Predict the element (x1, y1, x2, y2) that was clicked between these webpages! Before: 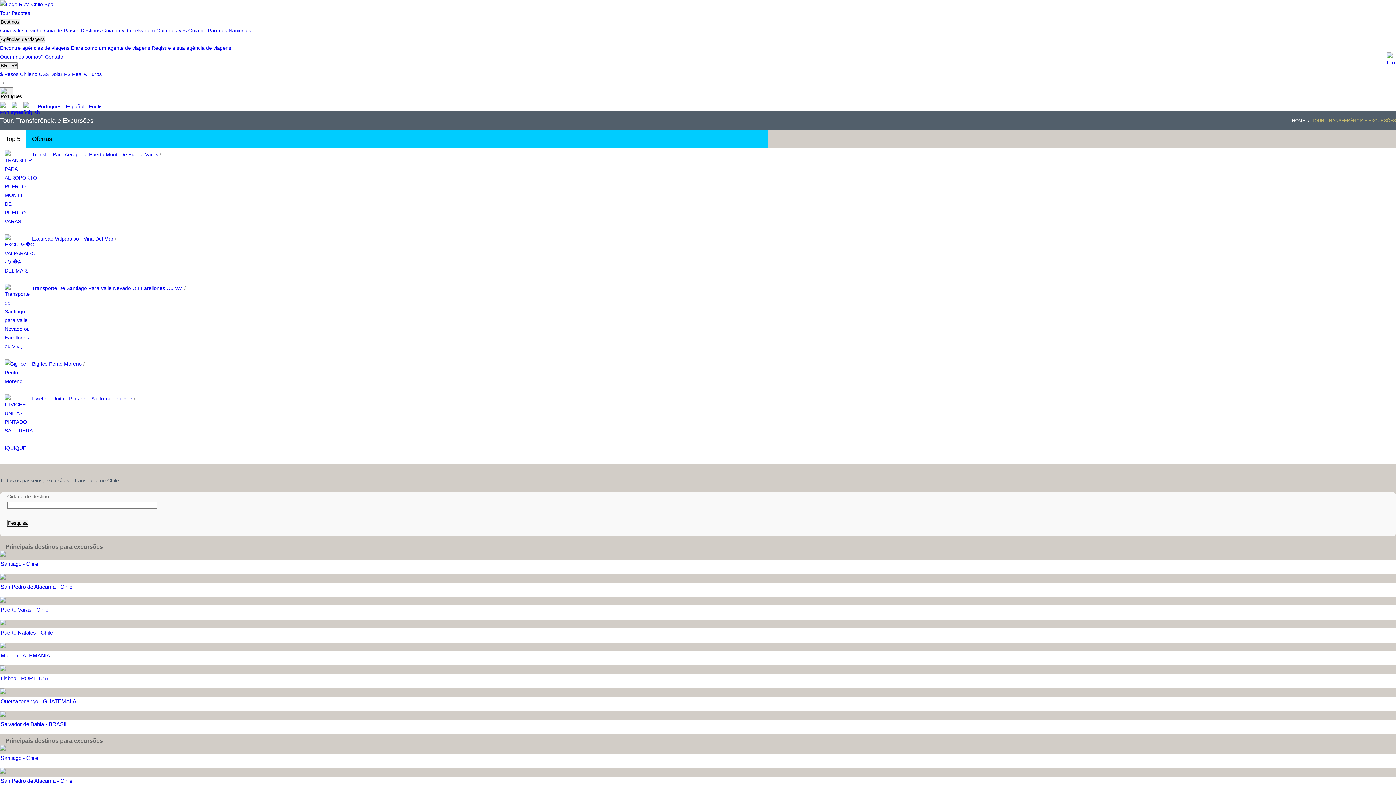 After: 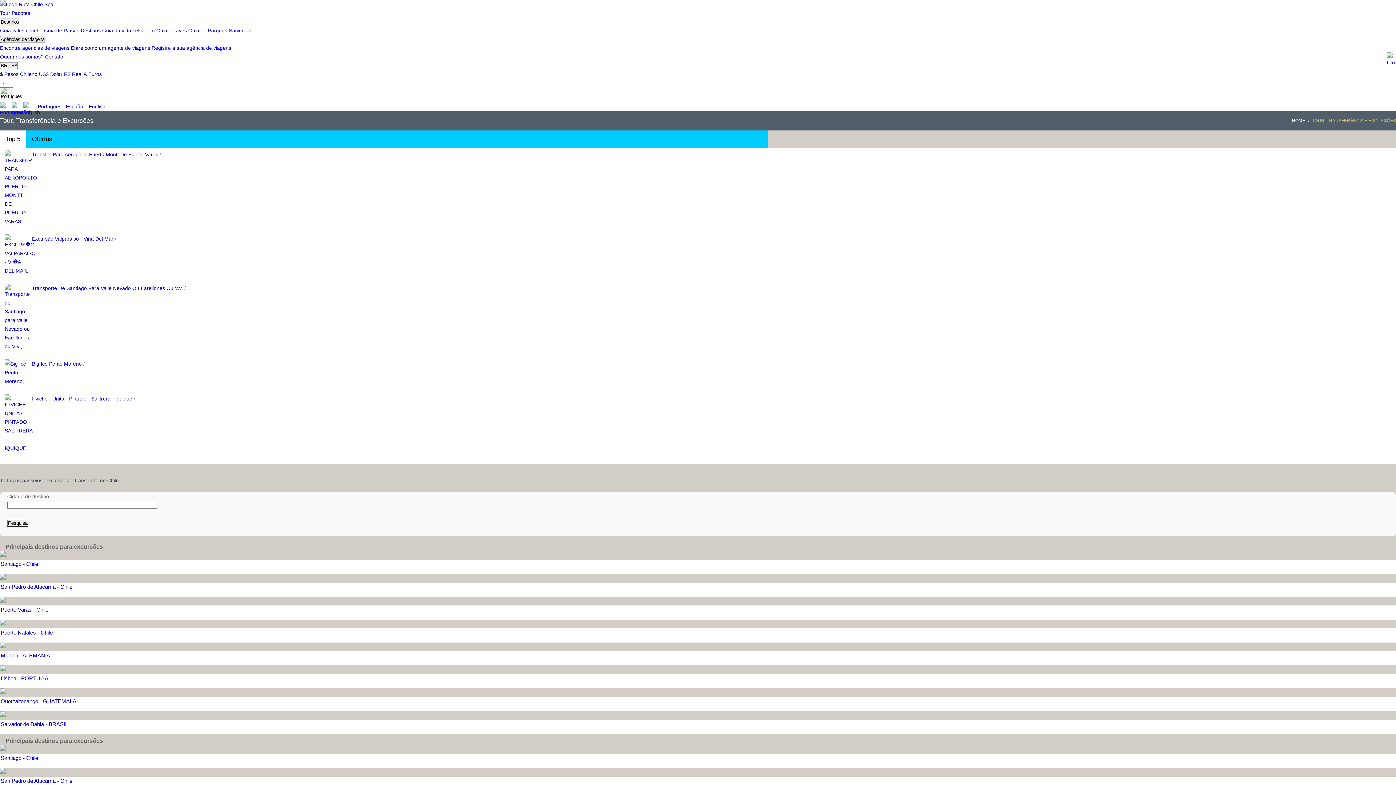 Action: label: Agências de viagens bbox: (0, 36, 45, 42)